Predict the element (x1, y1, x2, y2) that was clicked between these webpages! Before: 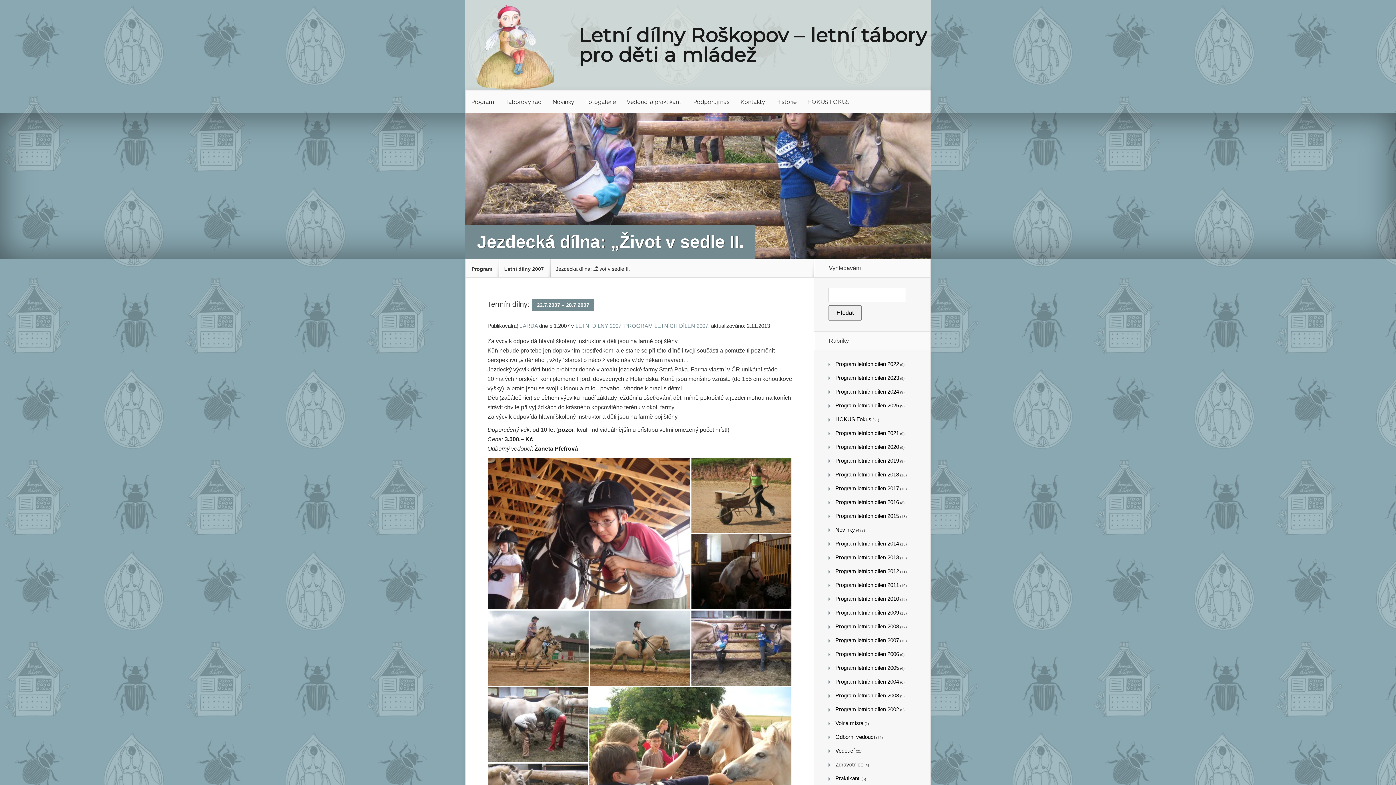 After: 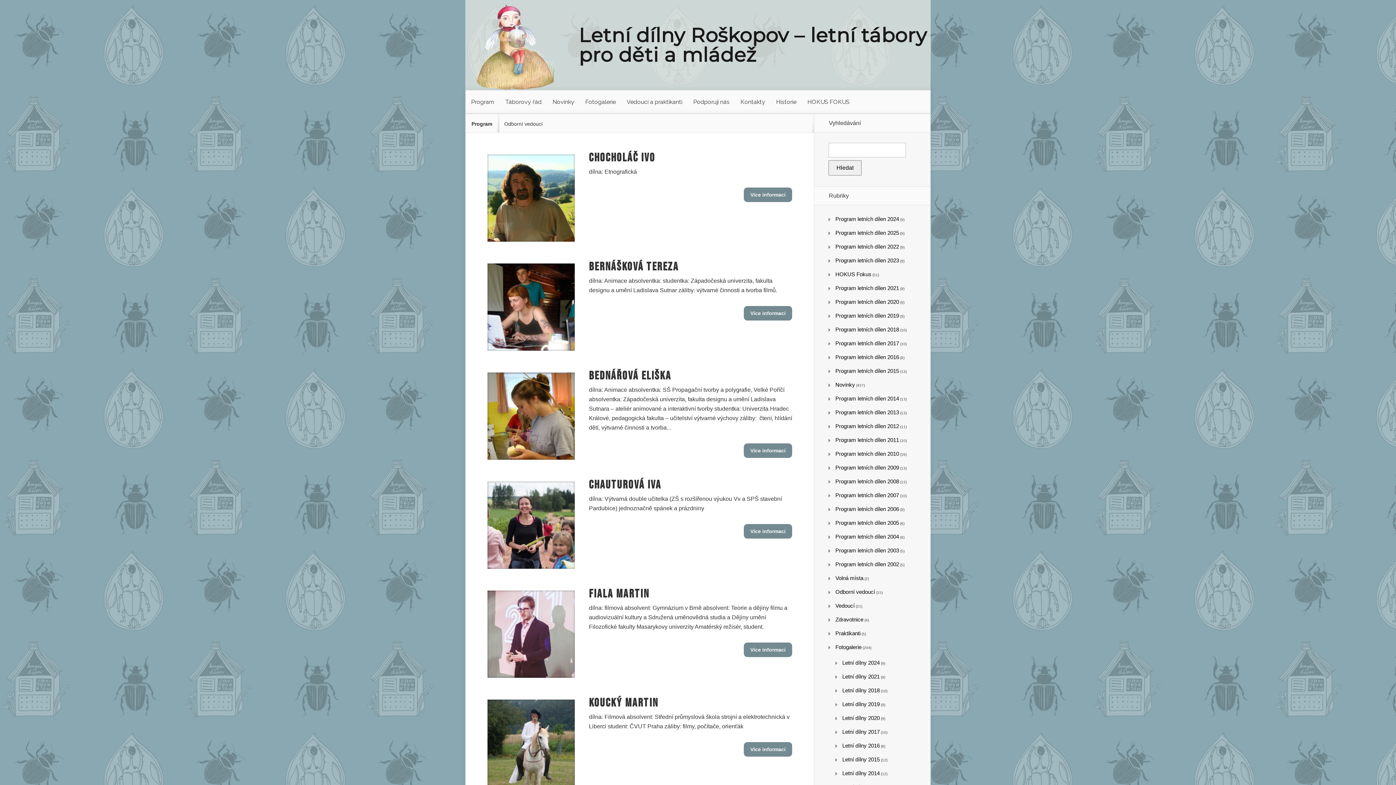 Action: label: Odborní vedoucí bbox: (835, 734, 875, 740)